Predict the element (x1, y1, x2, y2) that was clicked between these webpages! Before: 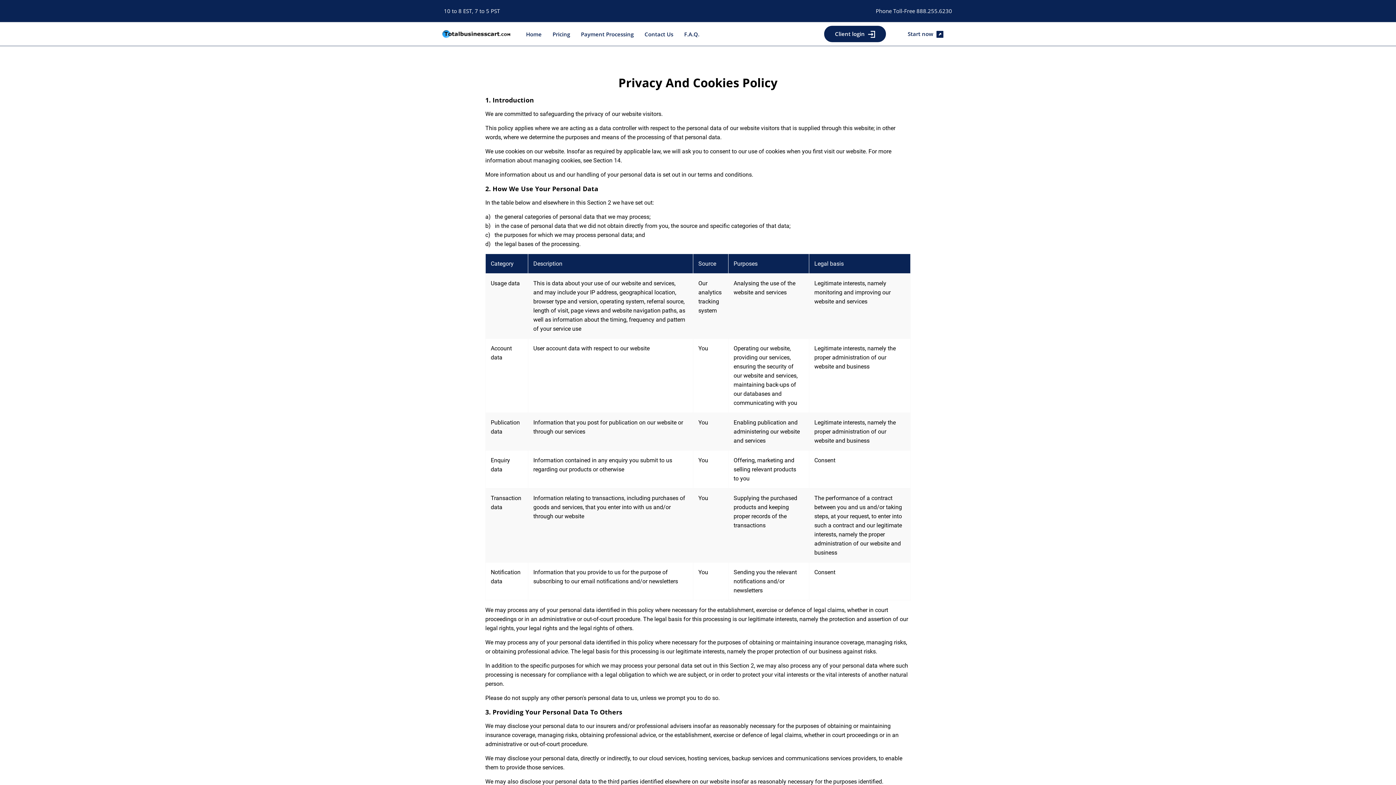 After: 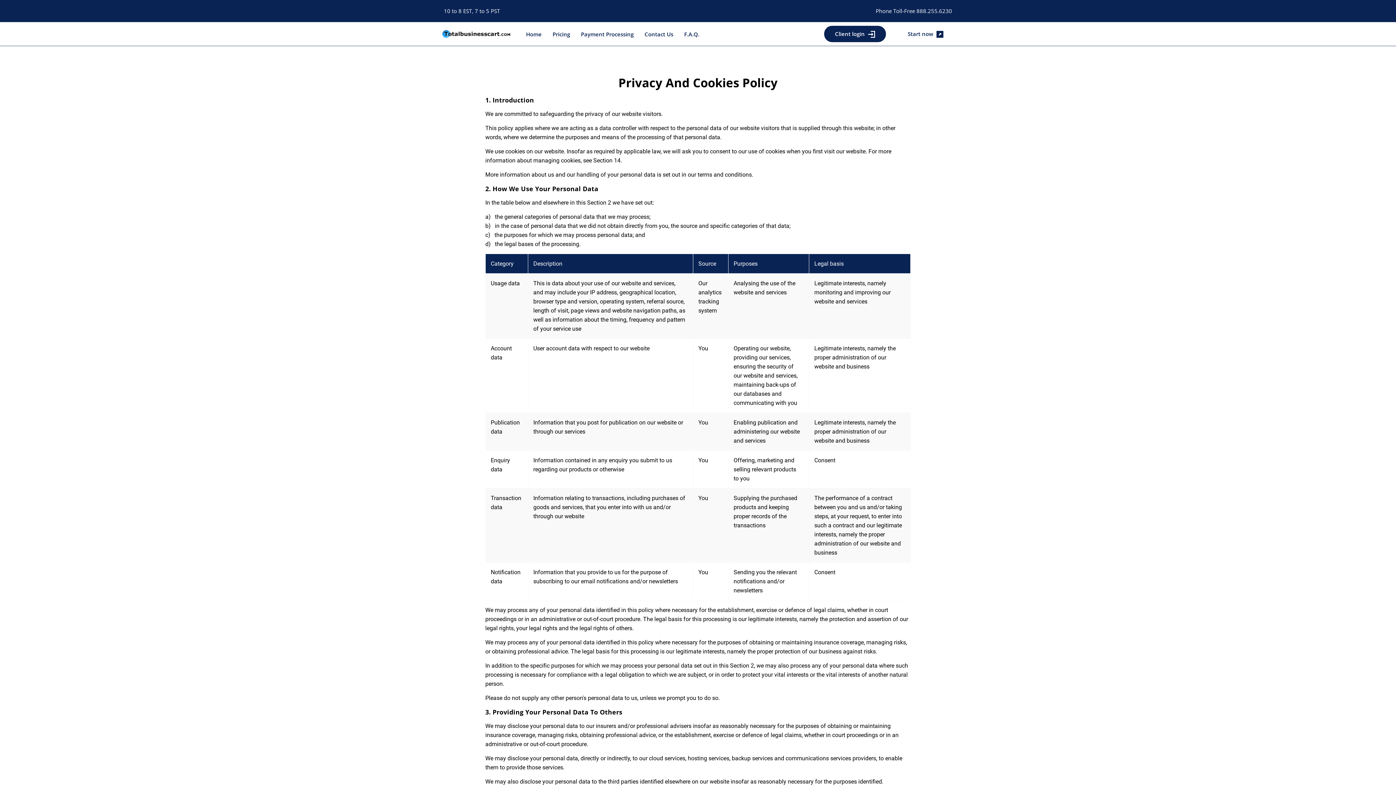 Action: label: 10 to 8 EST, 7 to 5 PST bbox: (441, 5, 502, 16)